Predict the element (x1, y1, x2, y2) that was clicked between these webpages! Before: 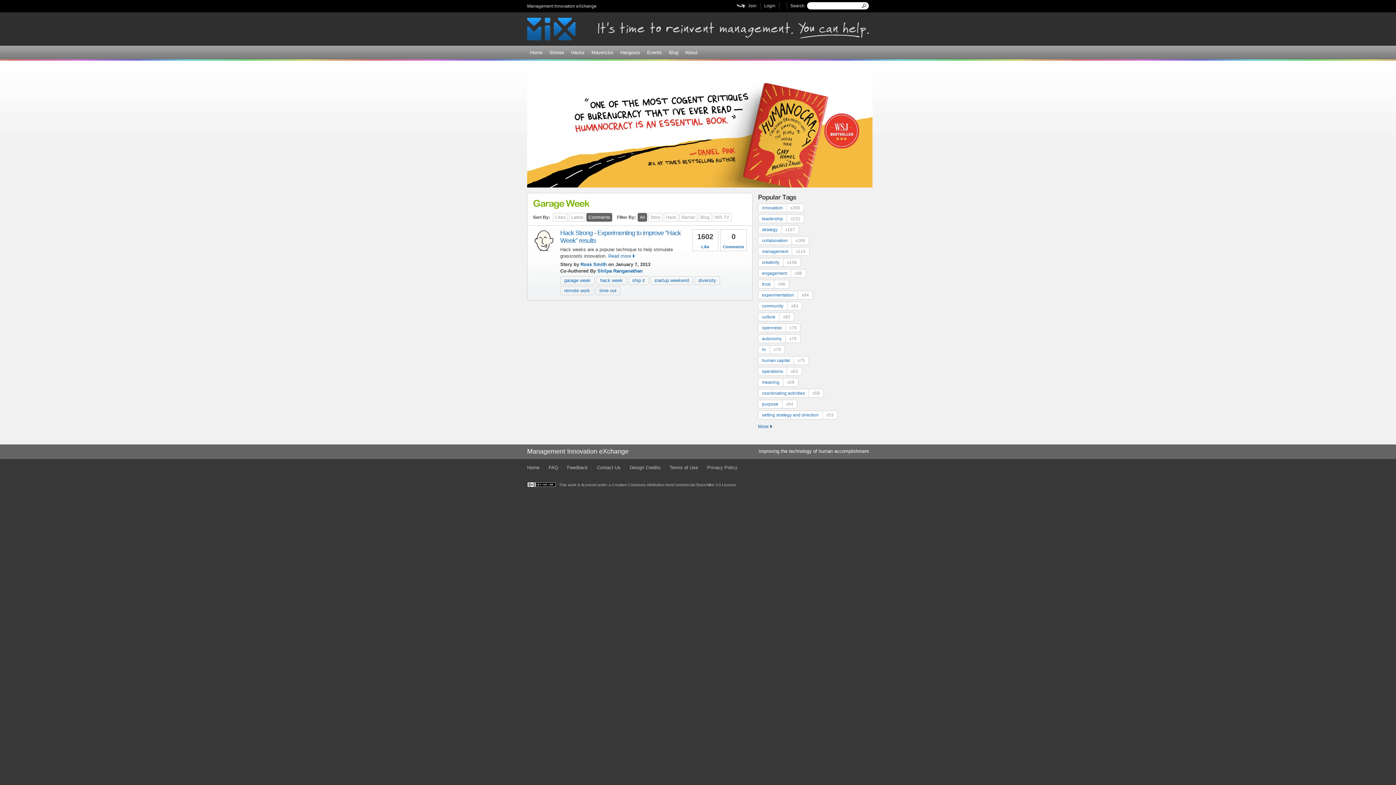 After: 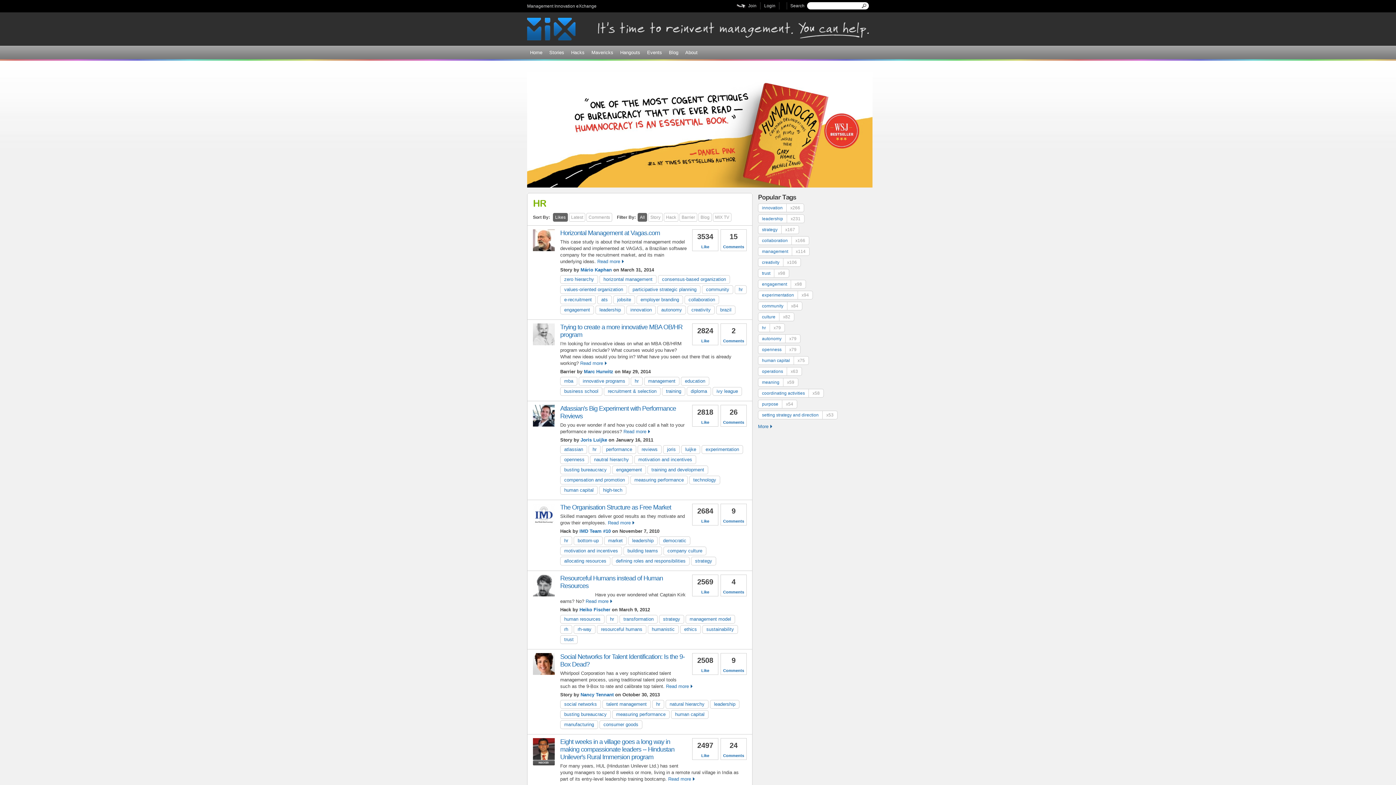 Action: bbox: (758, 345, 785, 354) label: hrx79